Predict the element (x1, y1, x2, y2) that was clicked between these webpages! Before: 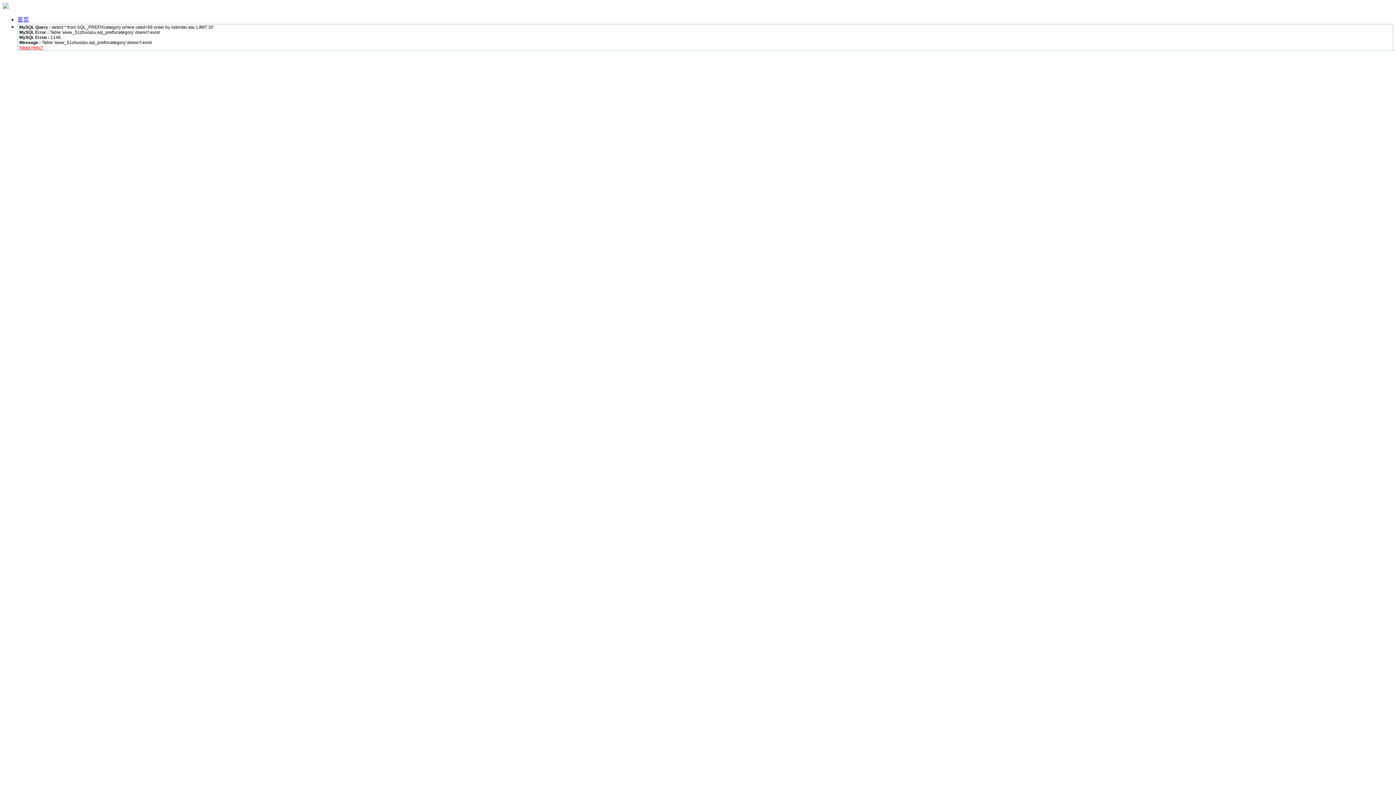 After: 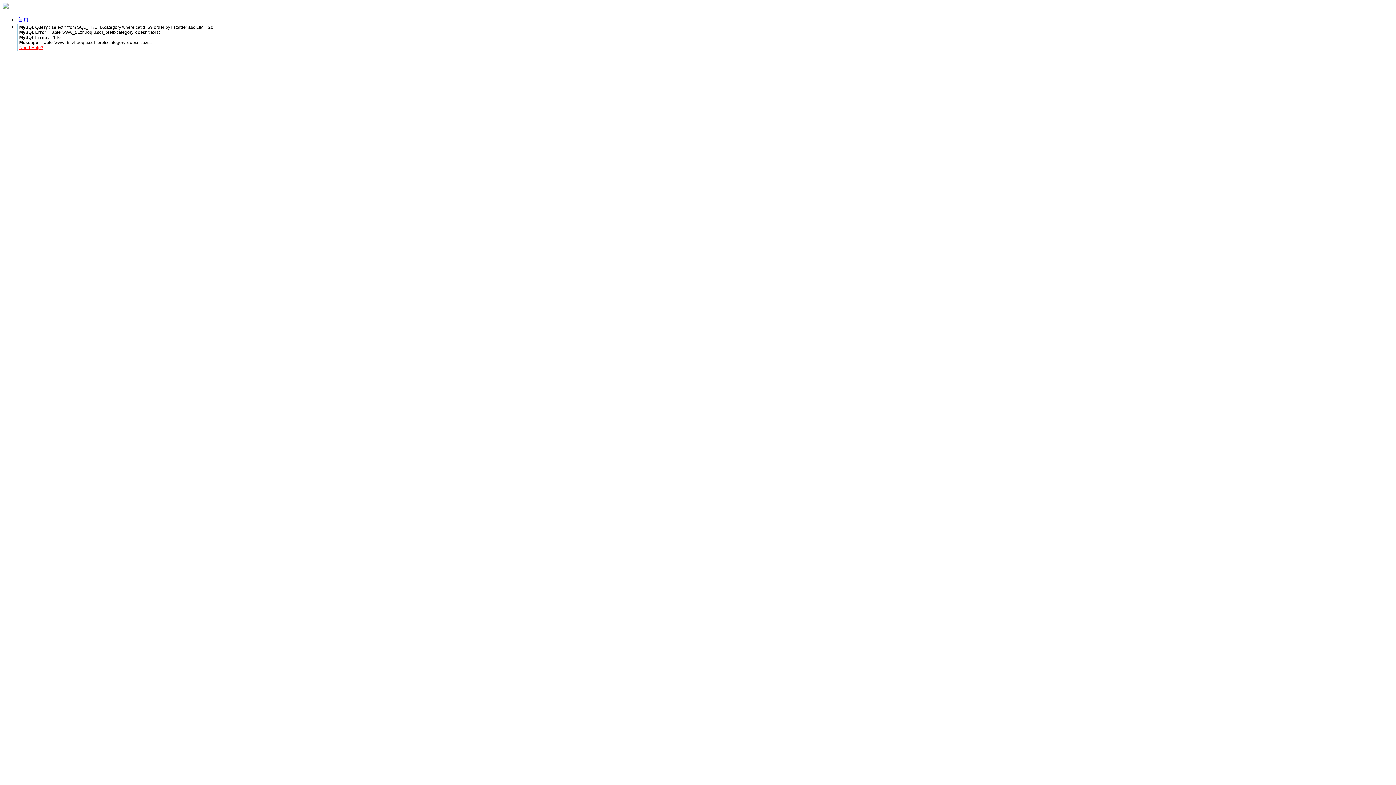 Action: bbox: (2, 3, 8, 9)